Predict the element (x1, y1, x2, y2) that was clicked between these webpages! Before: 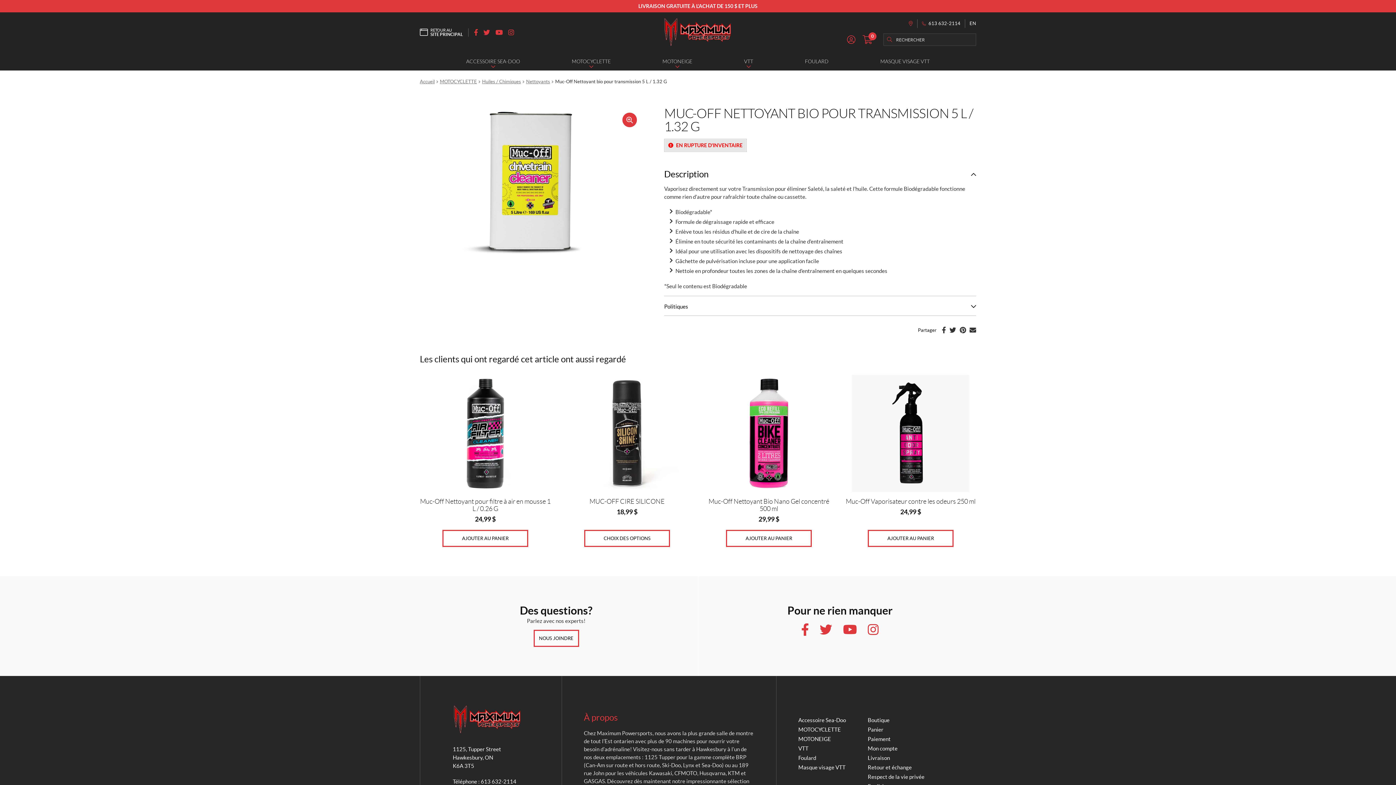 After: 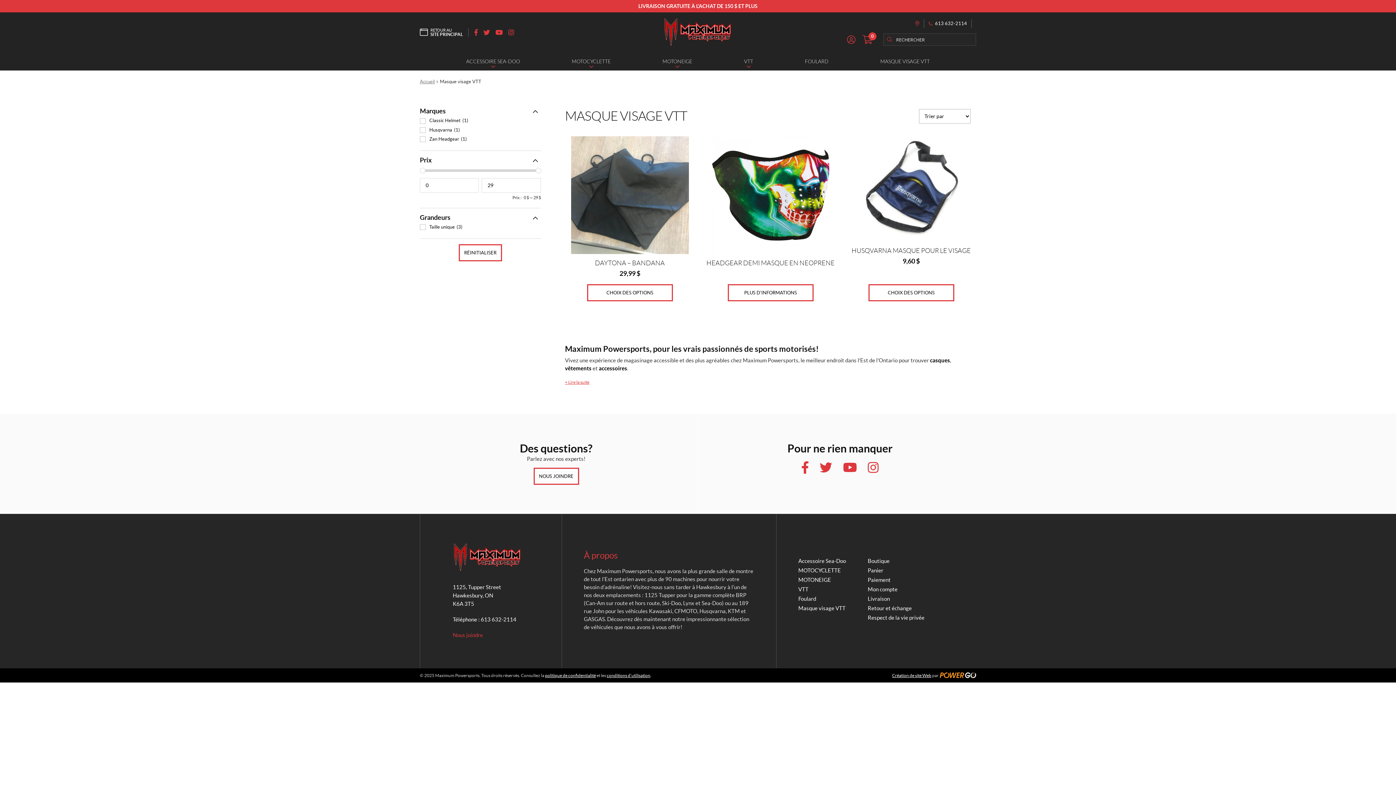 Action: label: Masque visage VTT bbox: (798, 764, 845, 770)